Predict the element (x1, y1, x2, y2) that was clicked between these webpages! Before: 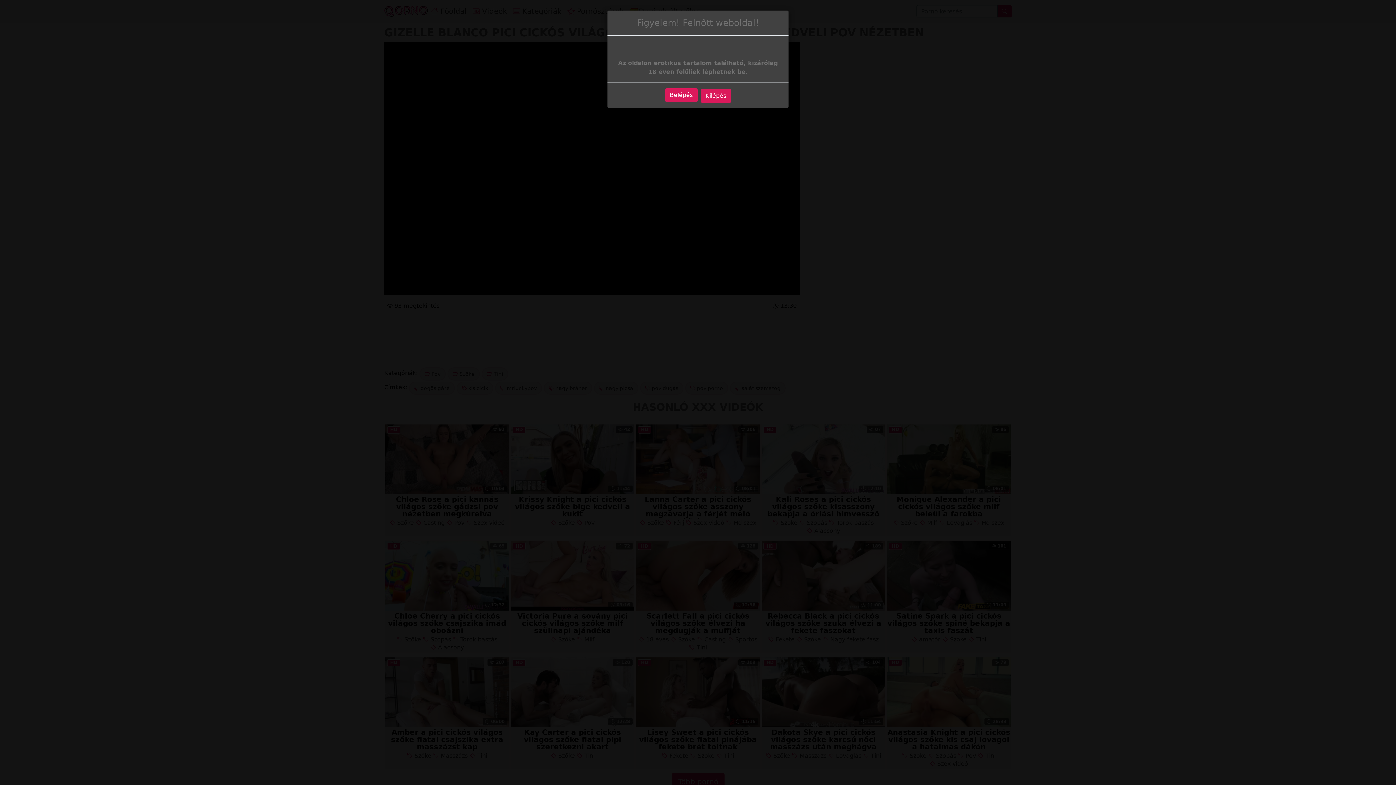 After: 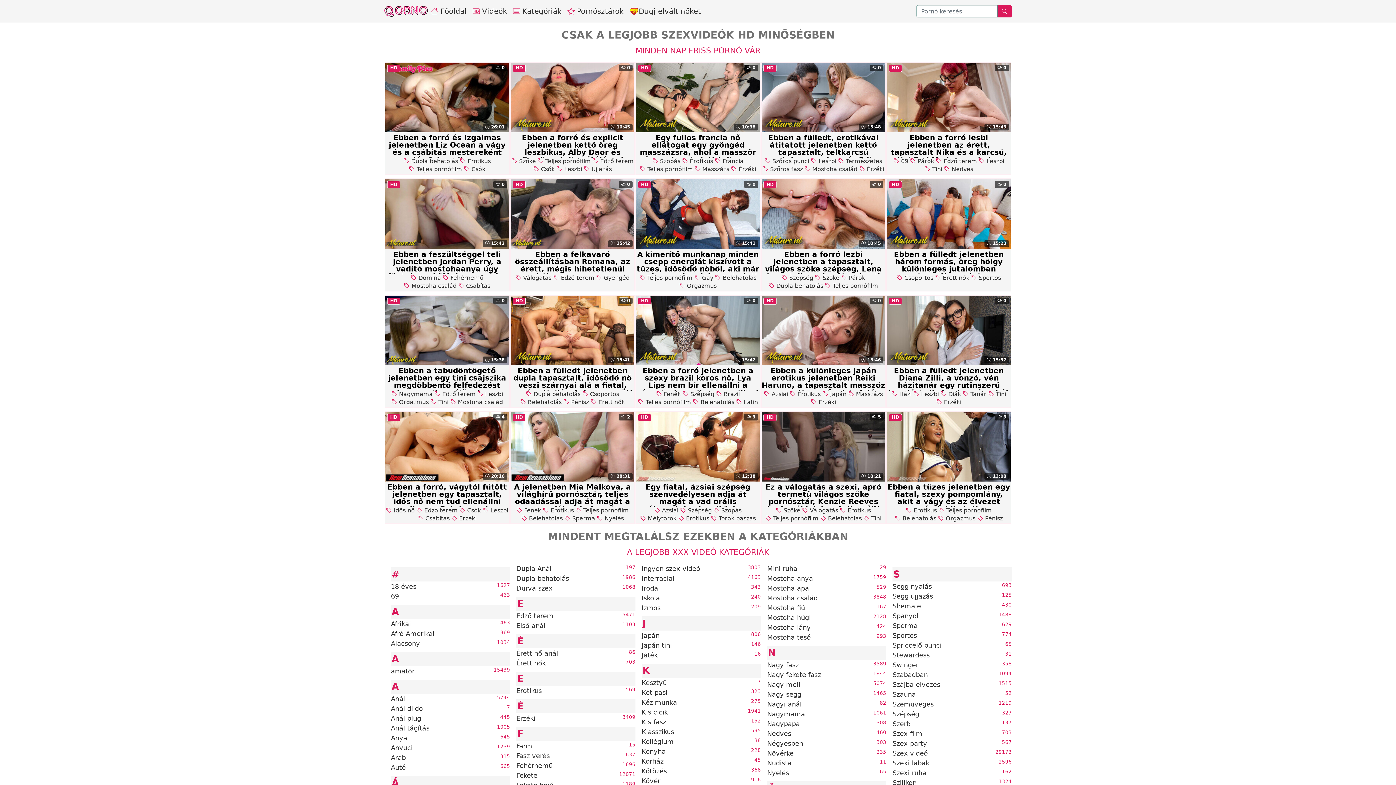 Action: bbox: (665, 88, 697, 102) label: Belépés